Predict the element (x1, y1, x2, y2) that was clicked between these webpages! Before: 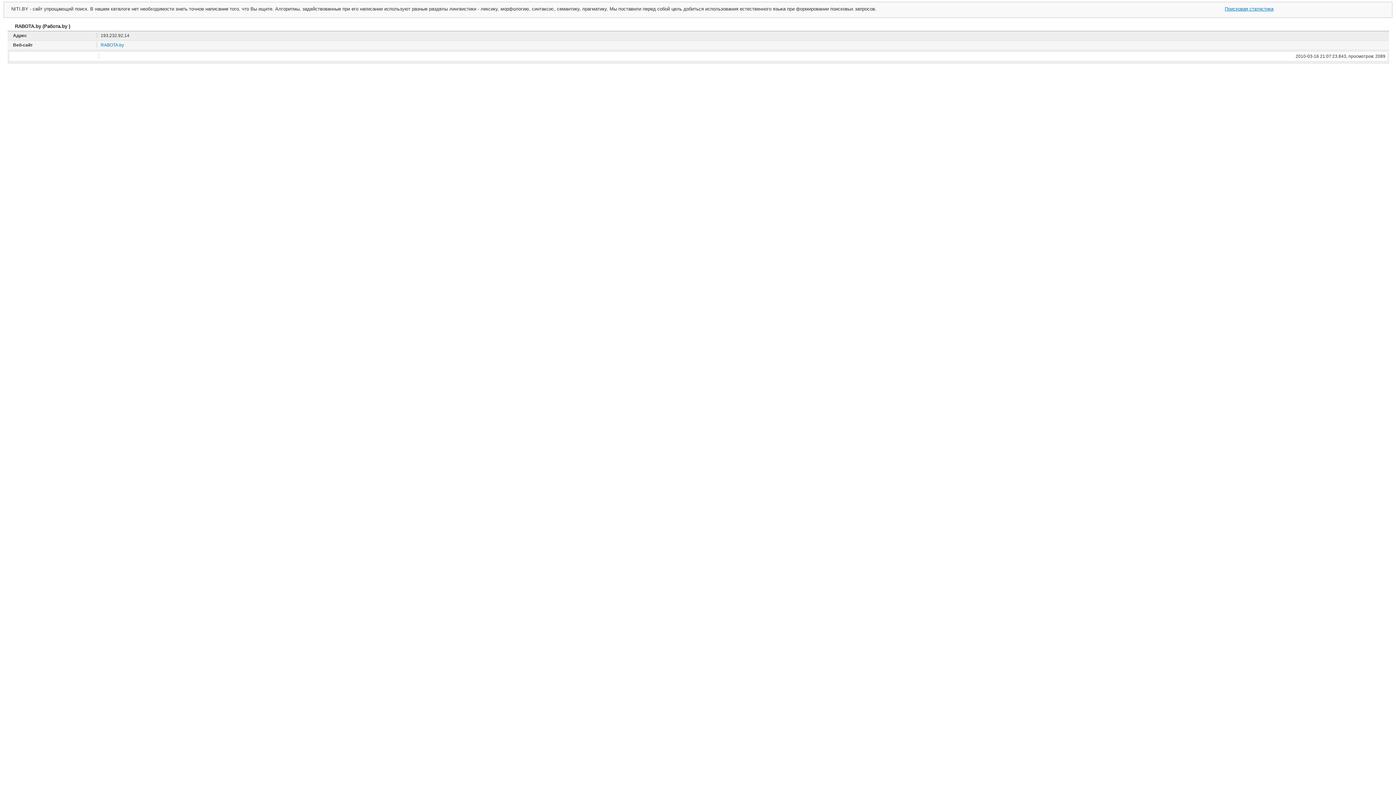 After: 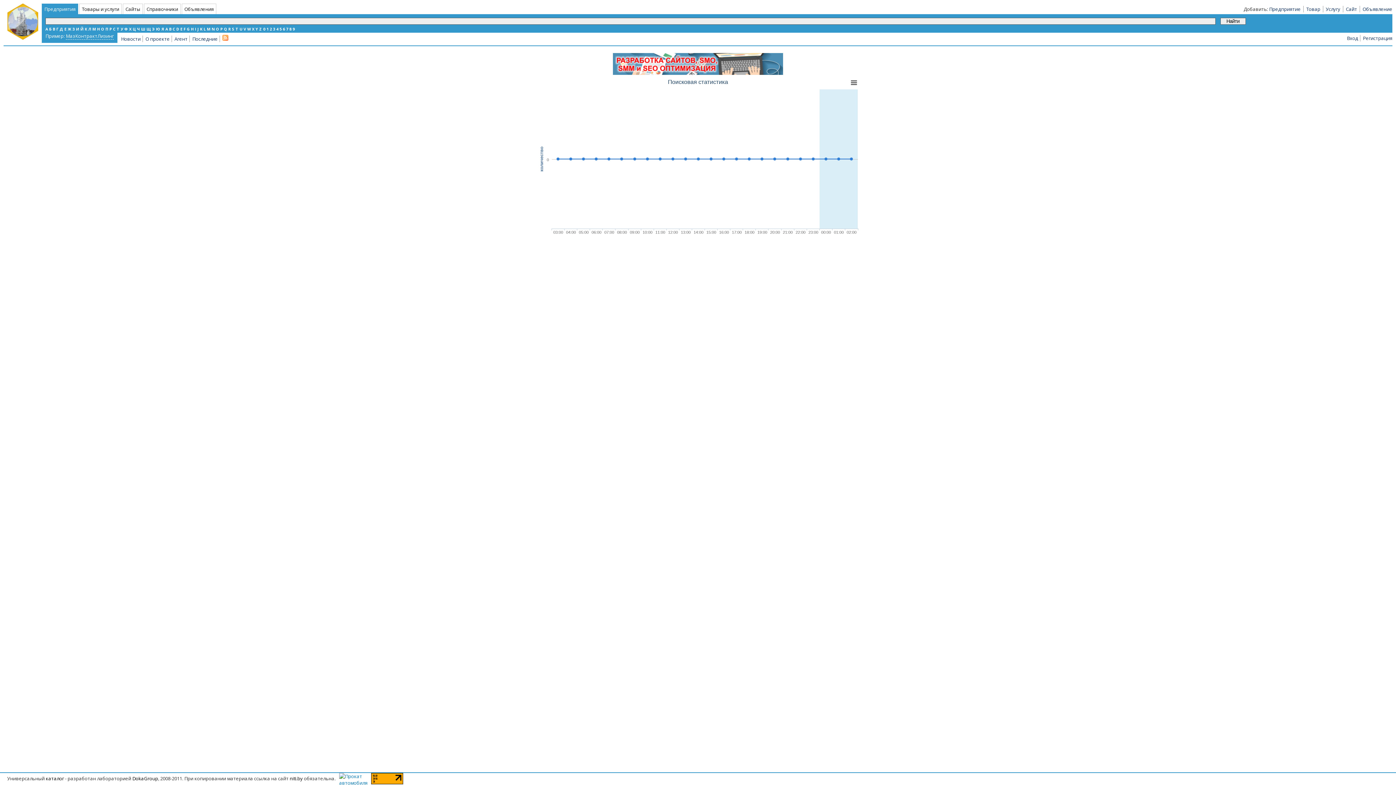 Action: bbox: (1225, 6, 1273, 11) label: Поисковая статистика